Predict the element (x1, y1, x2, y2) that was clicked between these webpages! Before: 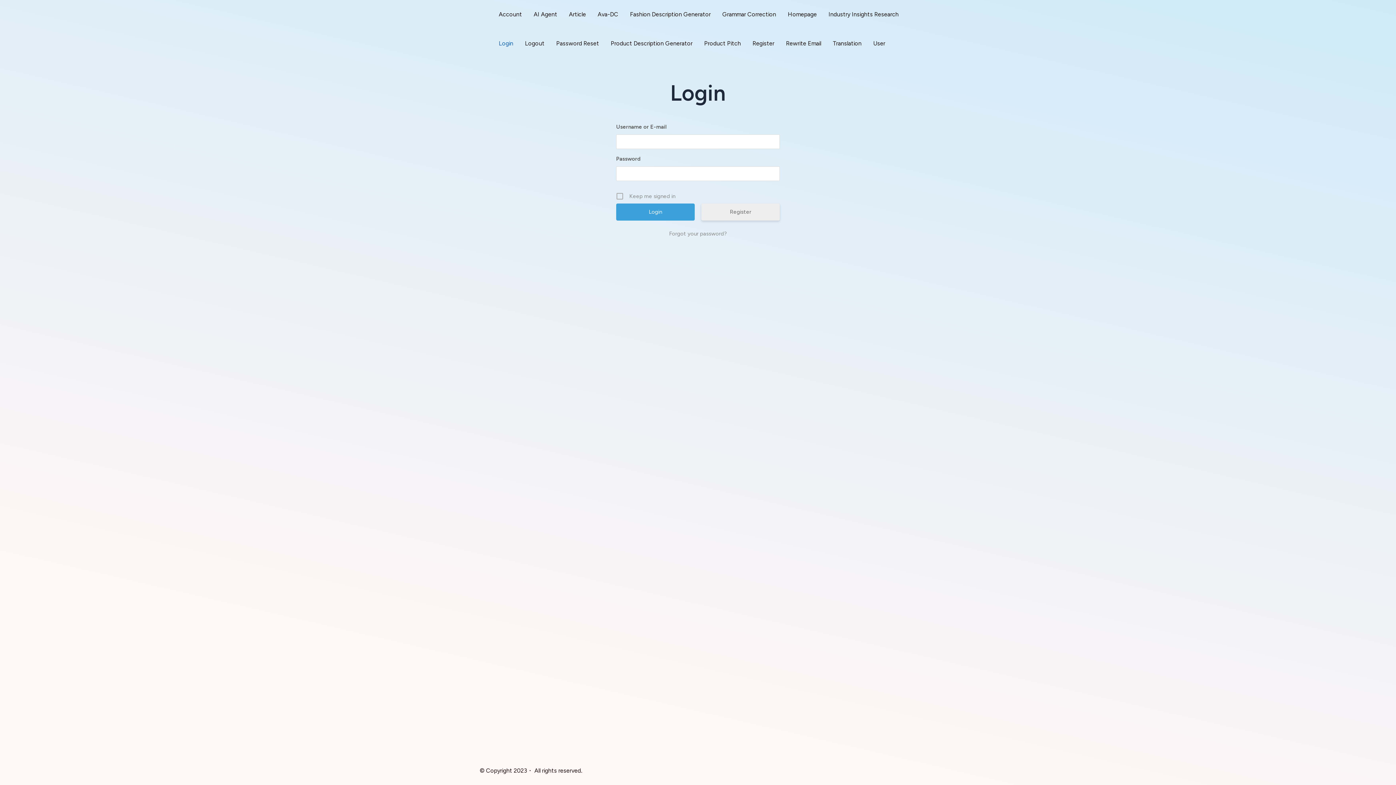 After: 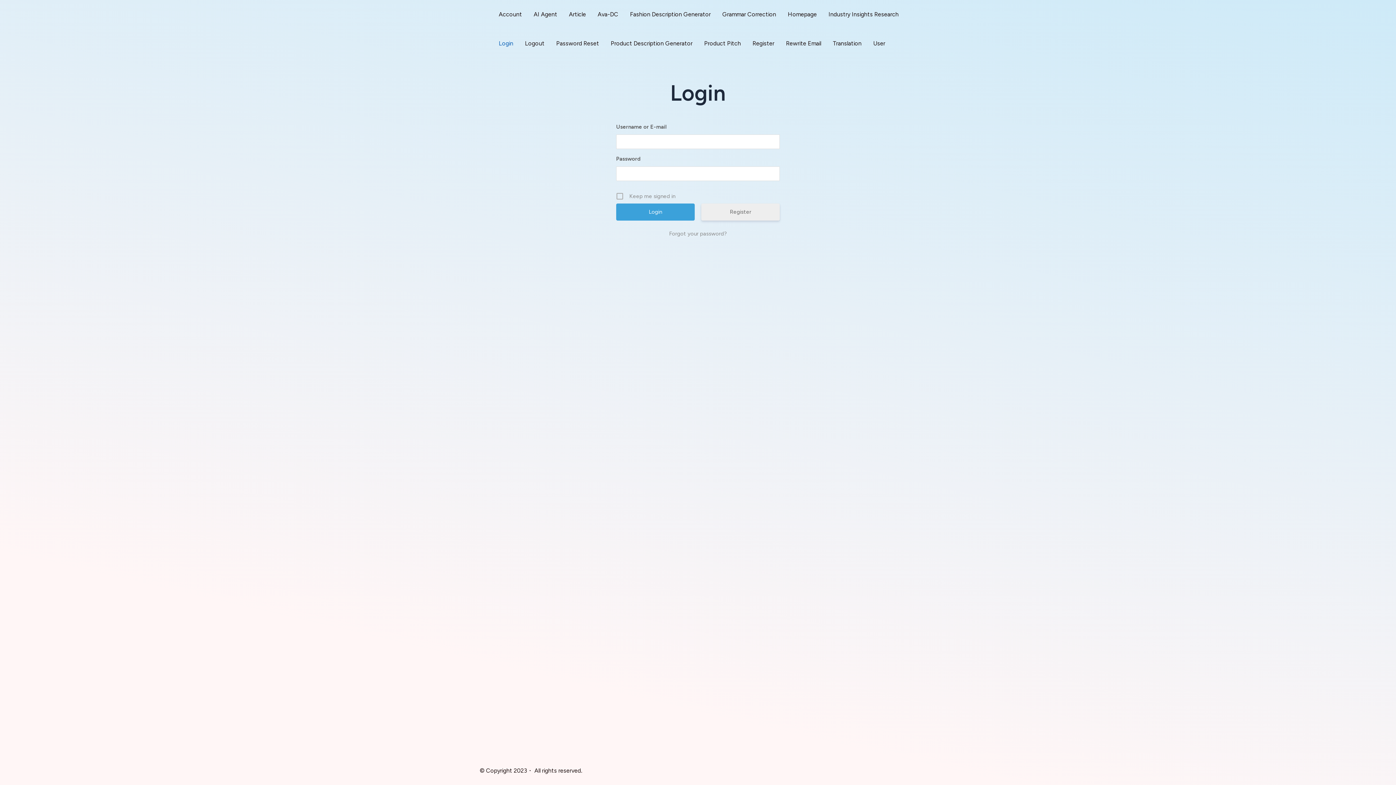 Action: bbox: (827, 29, 867, 58) label: Translation